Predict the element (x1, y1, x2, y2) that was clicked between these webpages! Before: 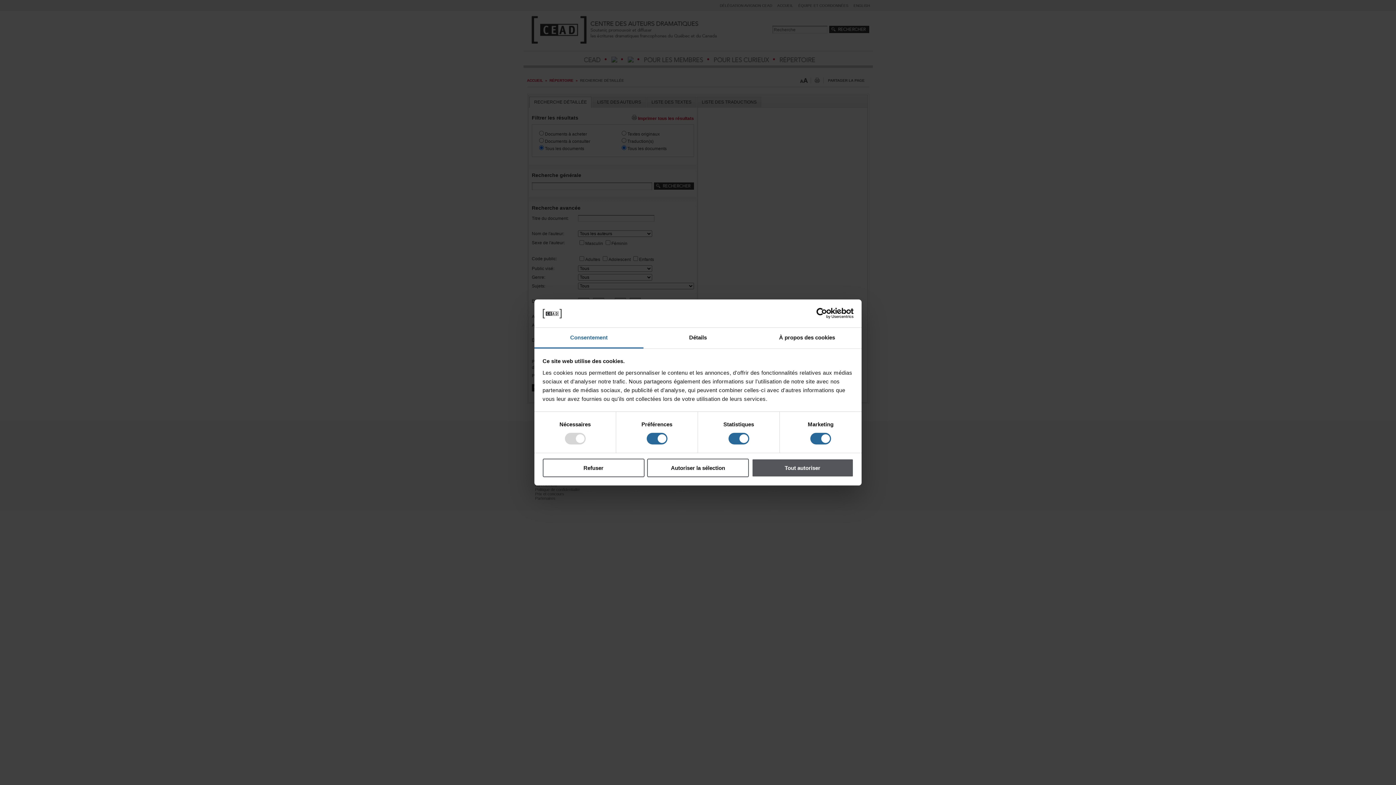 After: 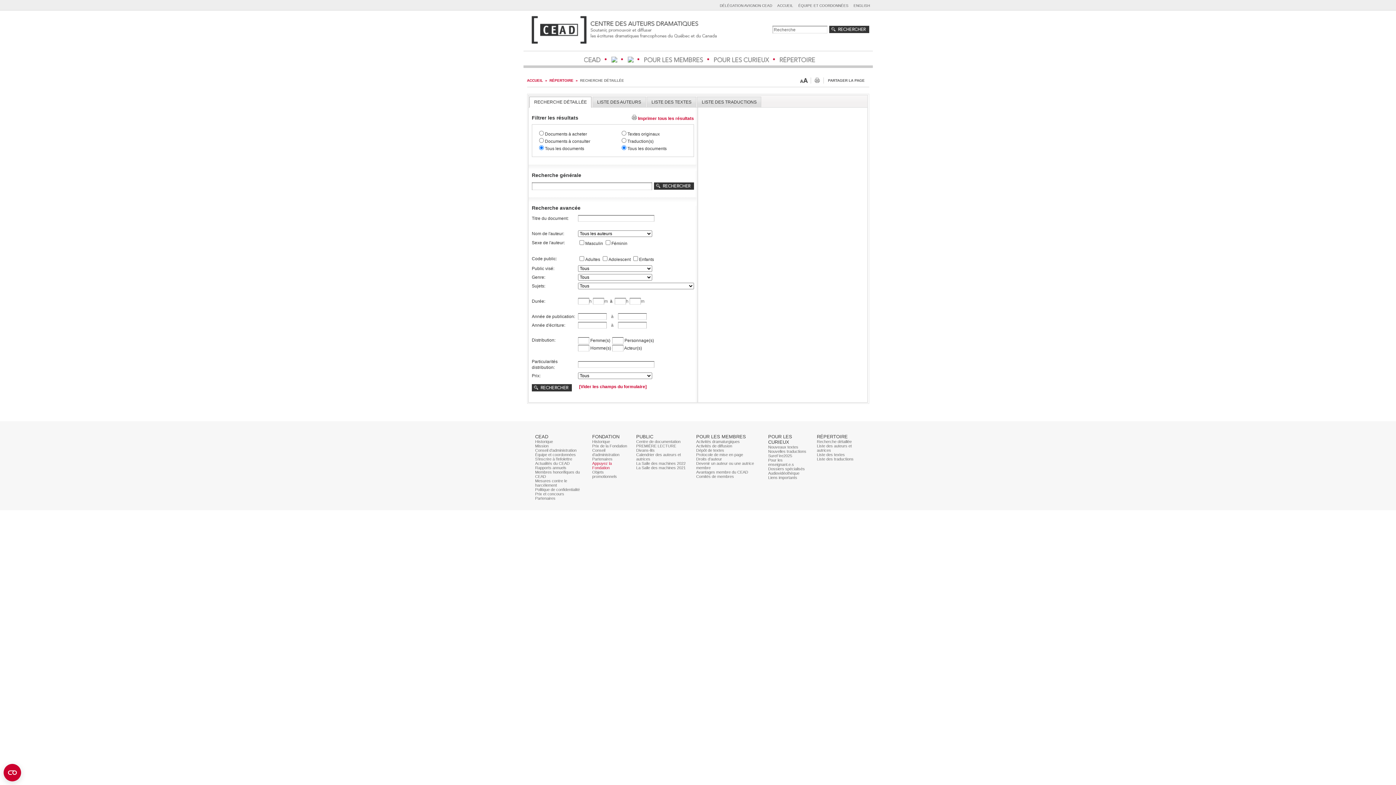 Action: bbox: (542, 458, 644, 477) label: Refuser